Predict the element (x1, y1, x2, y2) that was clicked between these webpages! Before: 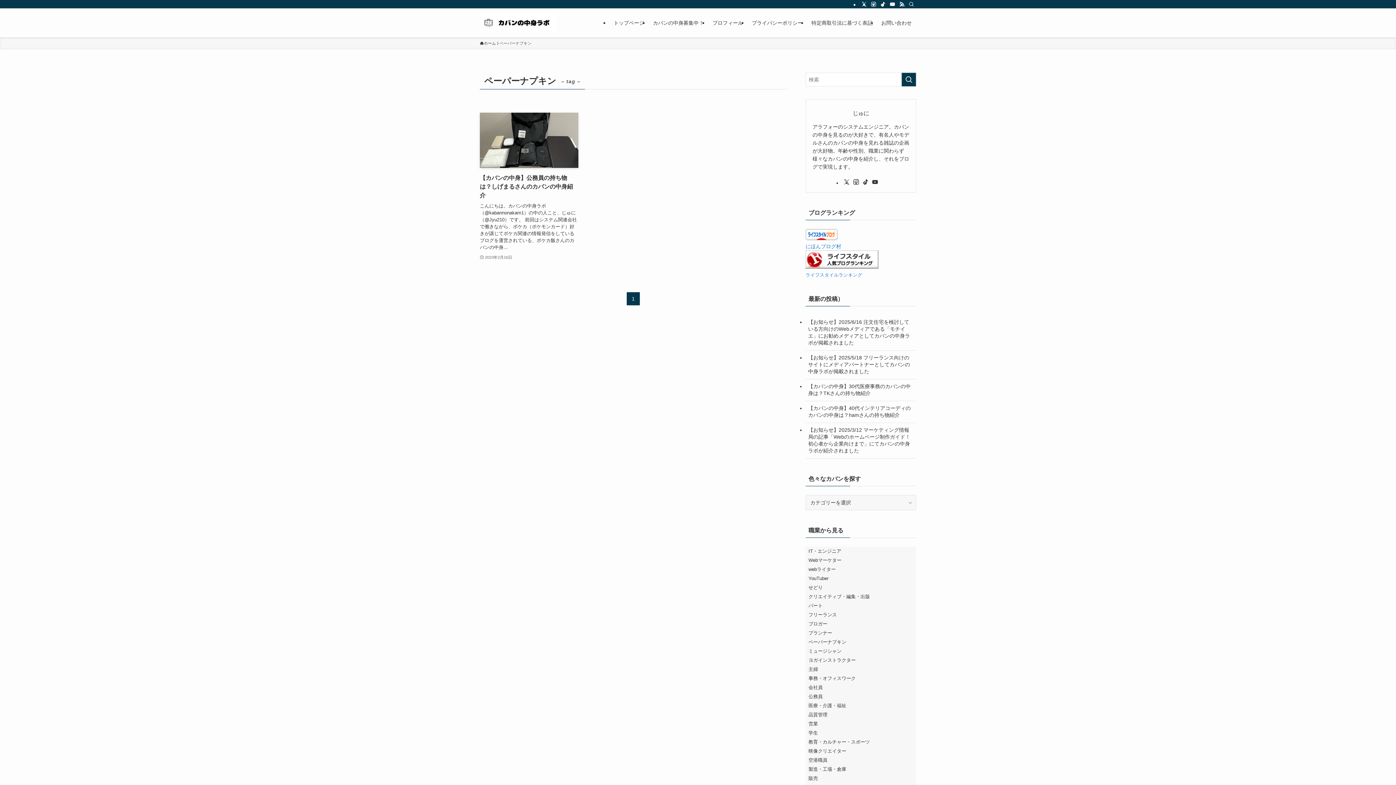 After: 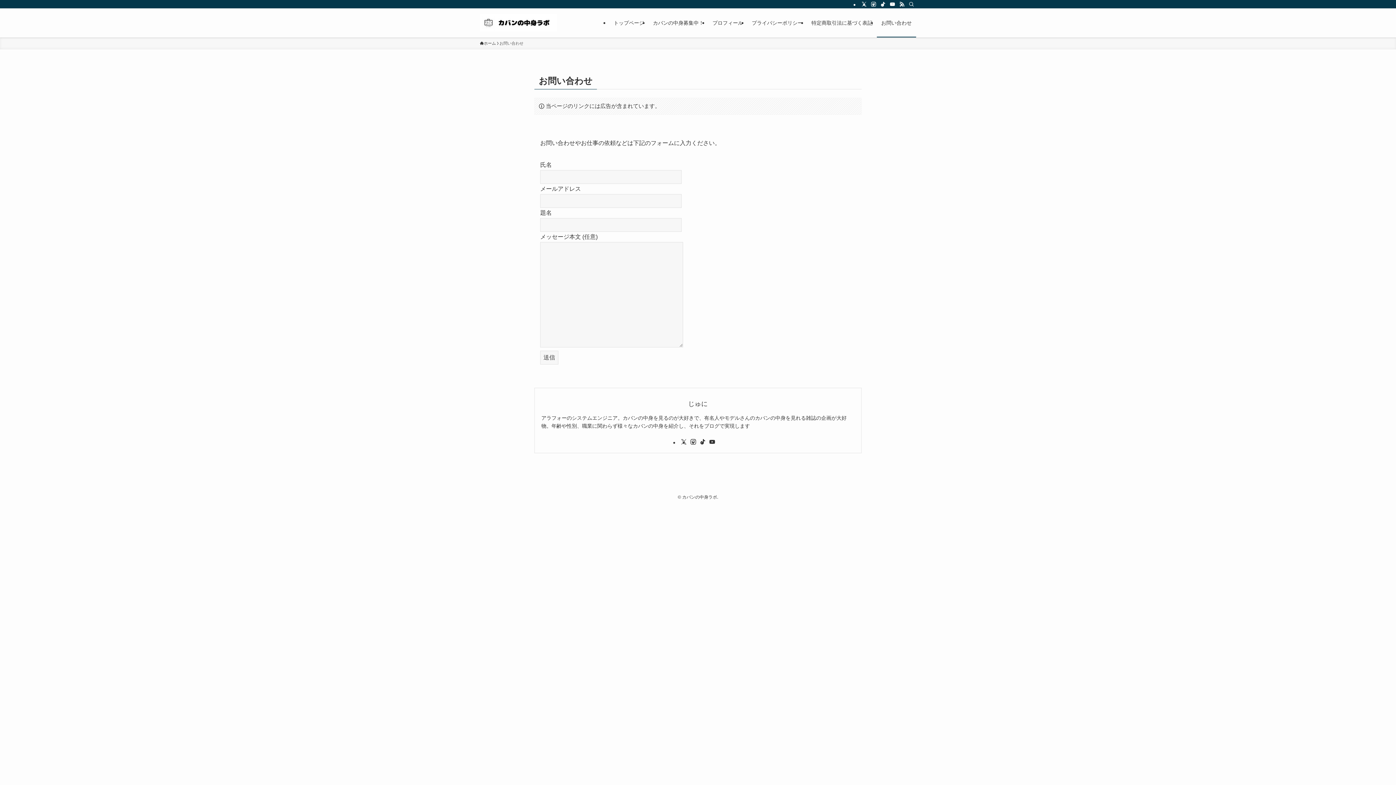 Action: label: お問い合わせ bbox: (877, 8, 916, 37)